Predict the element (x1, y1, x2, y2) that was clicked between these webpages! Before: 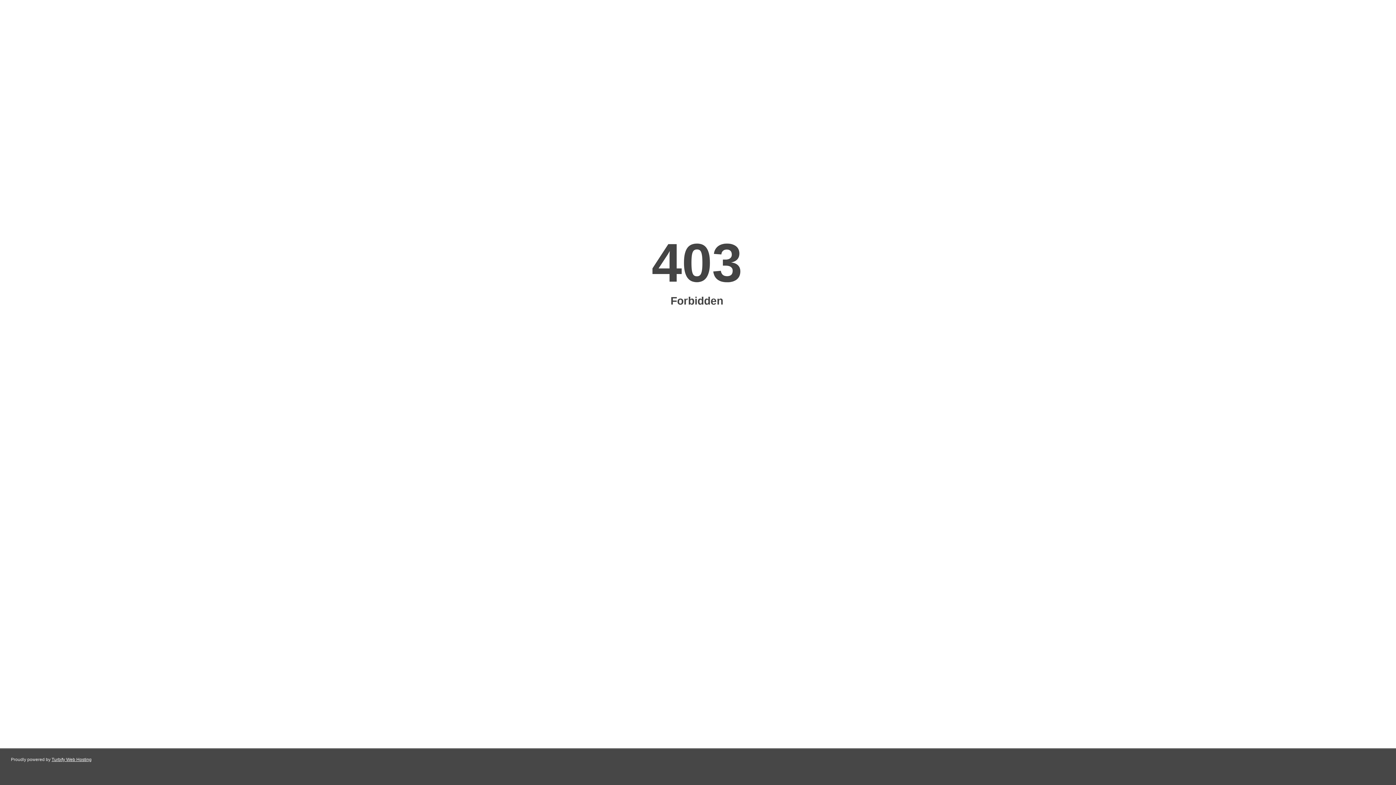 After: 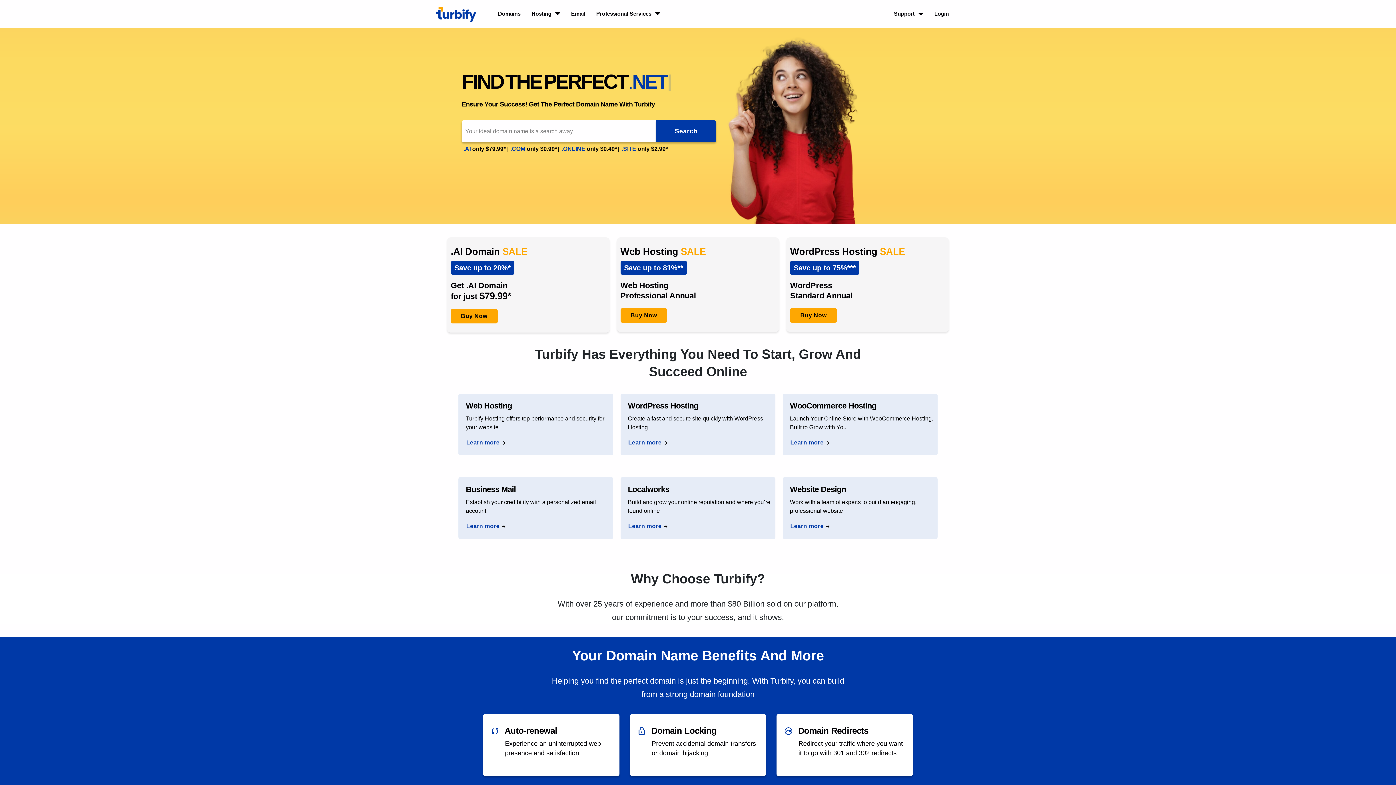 Action: bbox: (51, 757, 91, 762) label: Turbify Web Hosting